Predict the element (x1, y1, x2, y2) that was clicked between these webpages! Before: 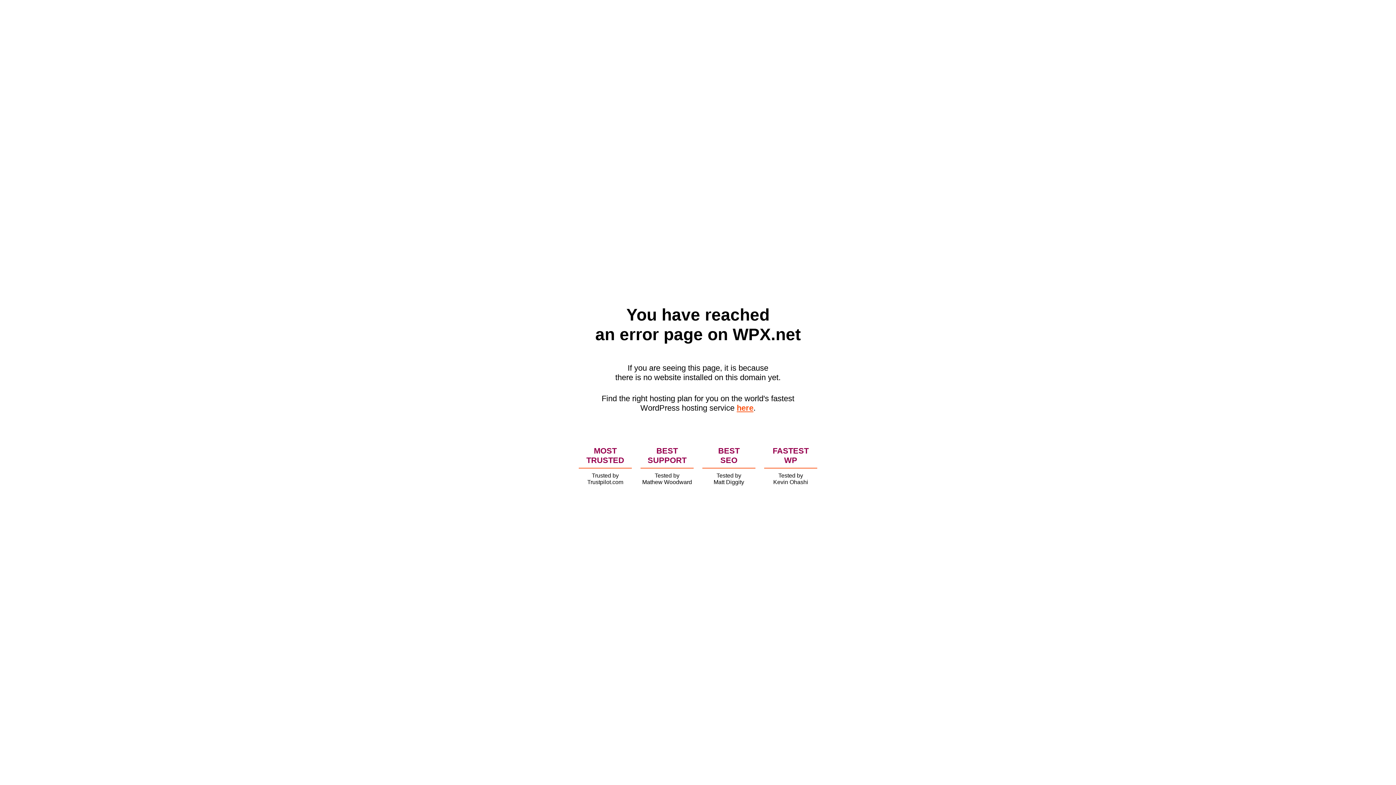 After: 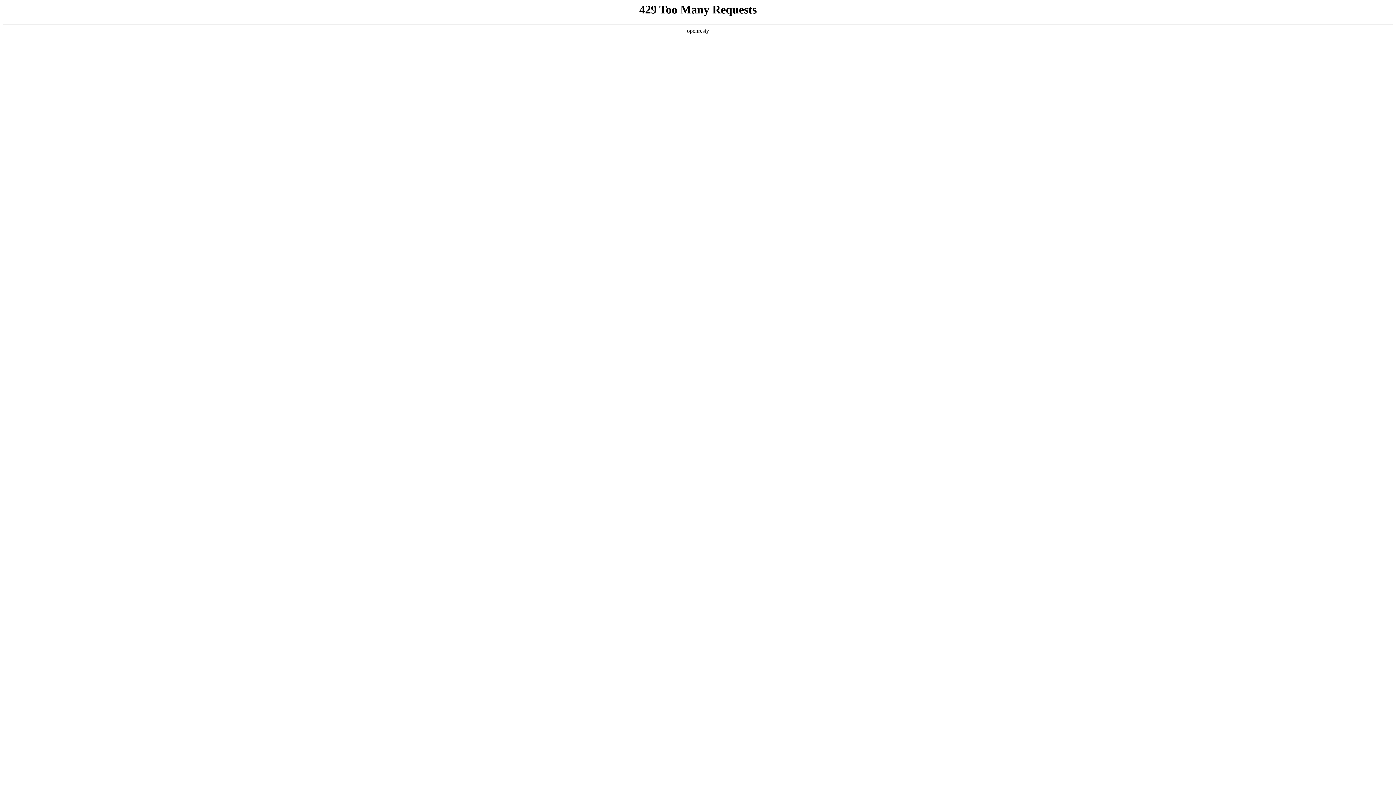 Action: bbox: (736, 403, 753, 412) label: here